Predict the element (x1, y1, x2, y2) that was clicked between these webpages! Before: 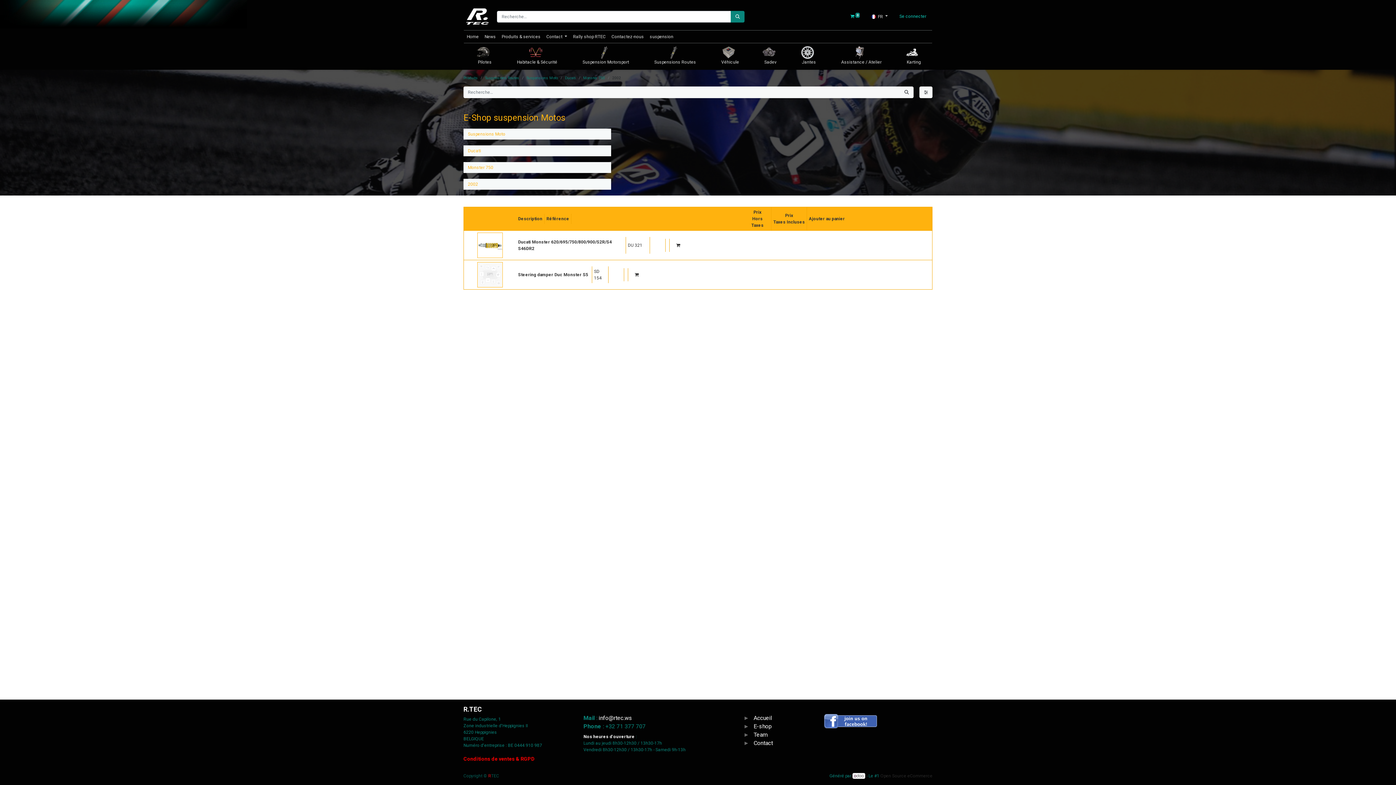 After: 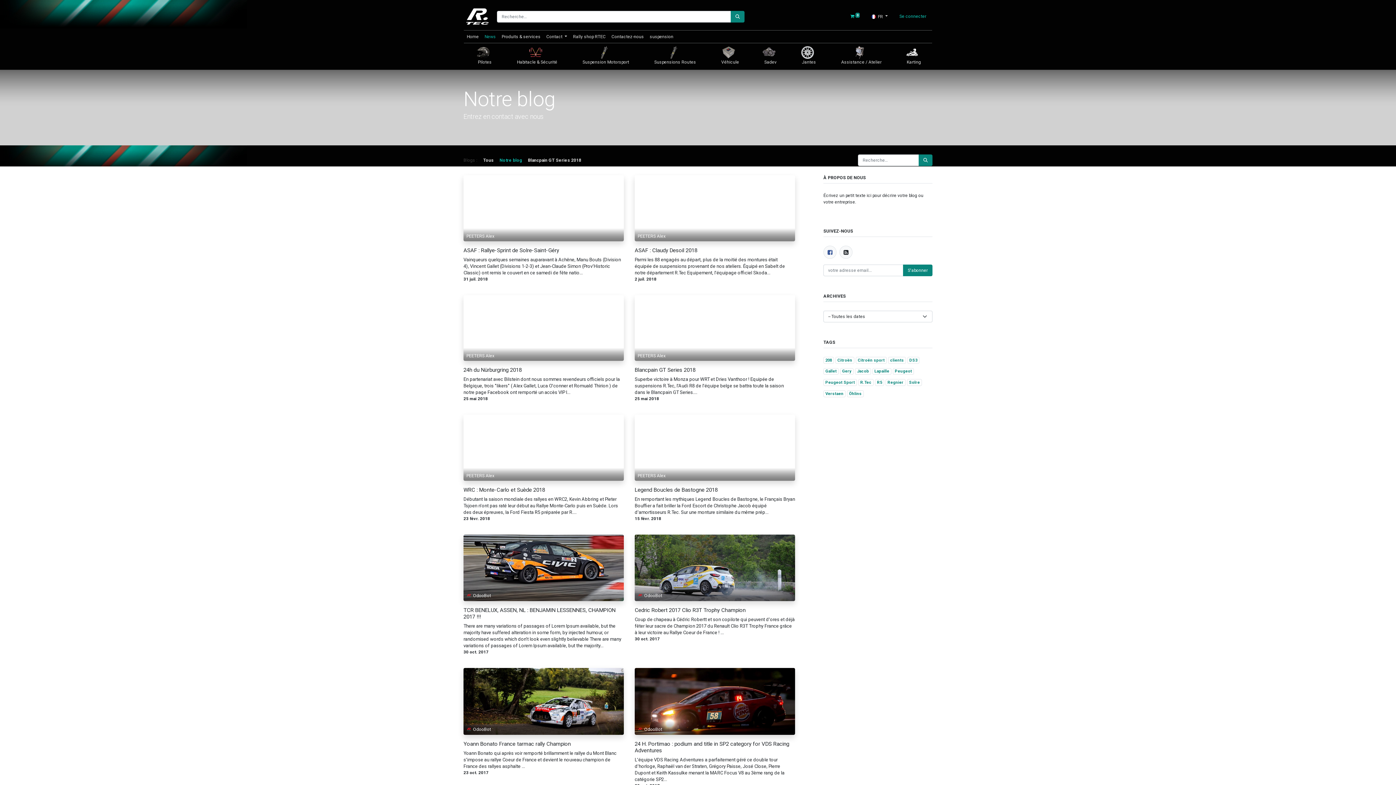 Action: bbox: (481, 30, 498, 42) label: News